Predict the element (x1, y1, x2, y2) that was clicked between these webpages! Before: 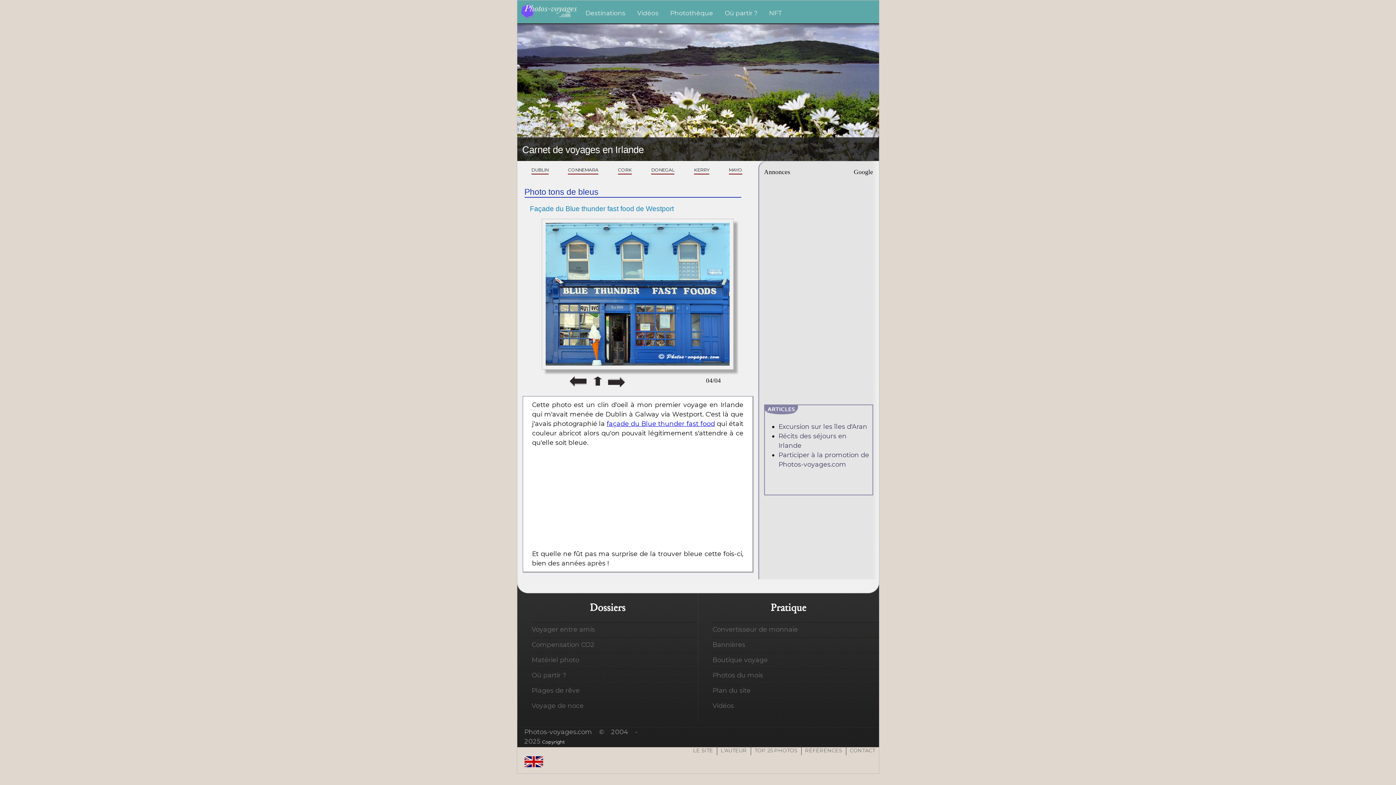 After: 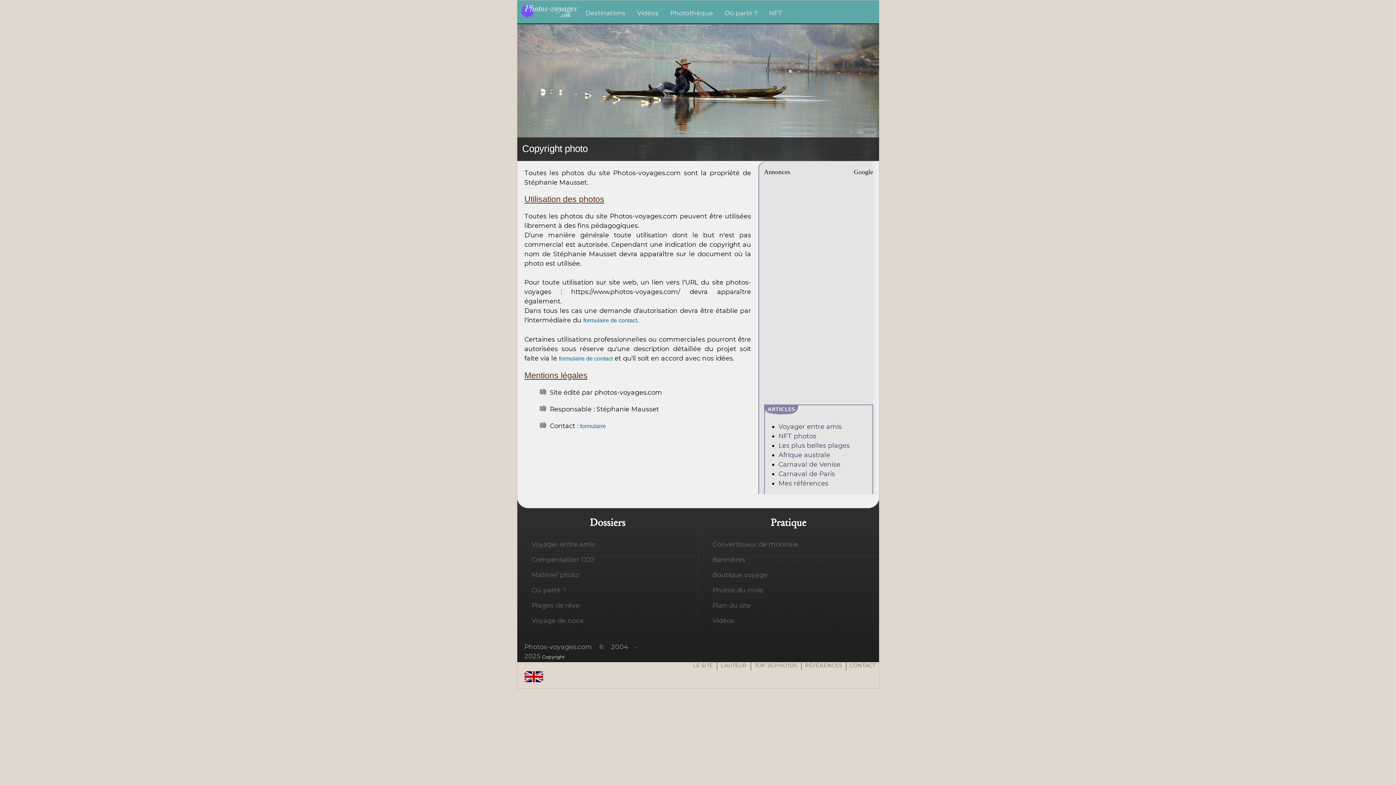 Action: bbox: (542, 739, 564, 744) label: Copyright